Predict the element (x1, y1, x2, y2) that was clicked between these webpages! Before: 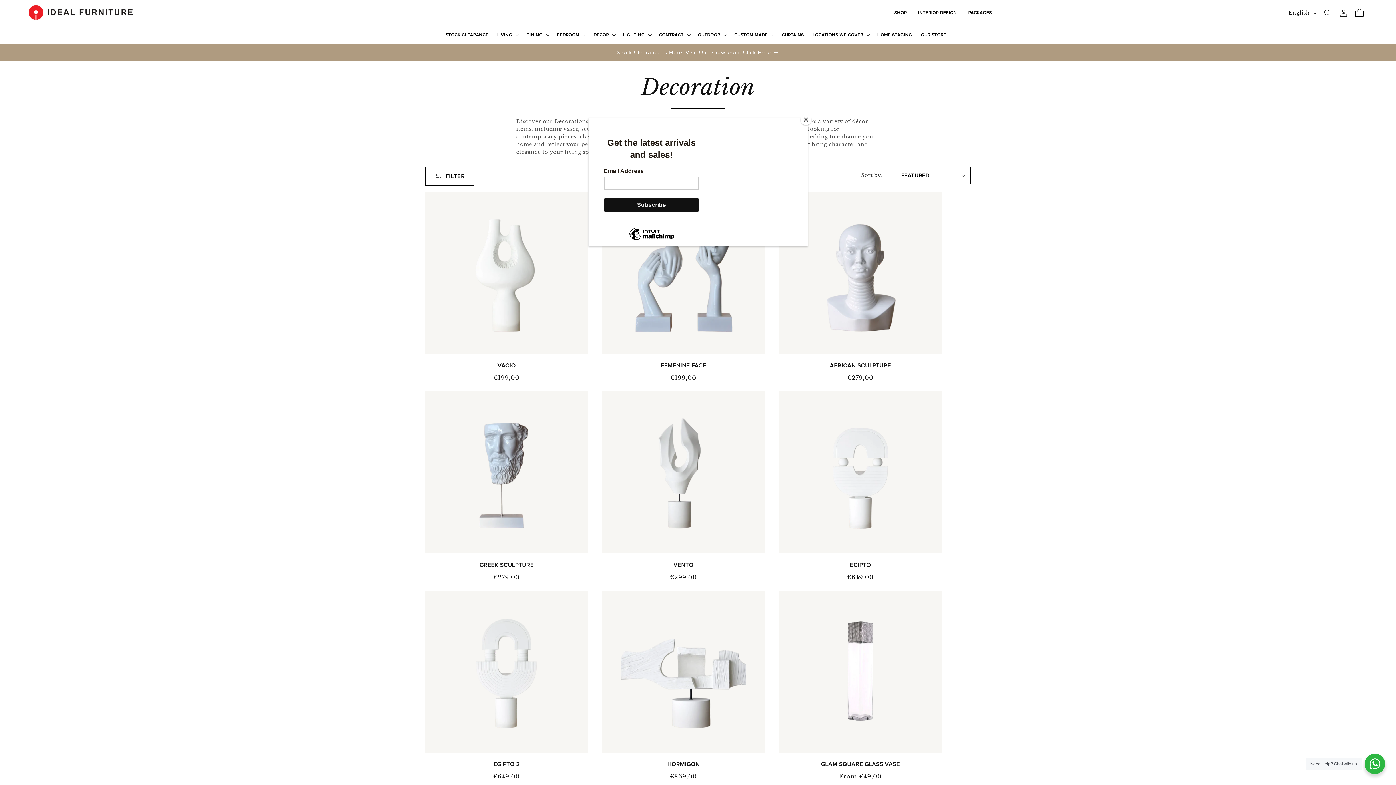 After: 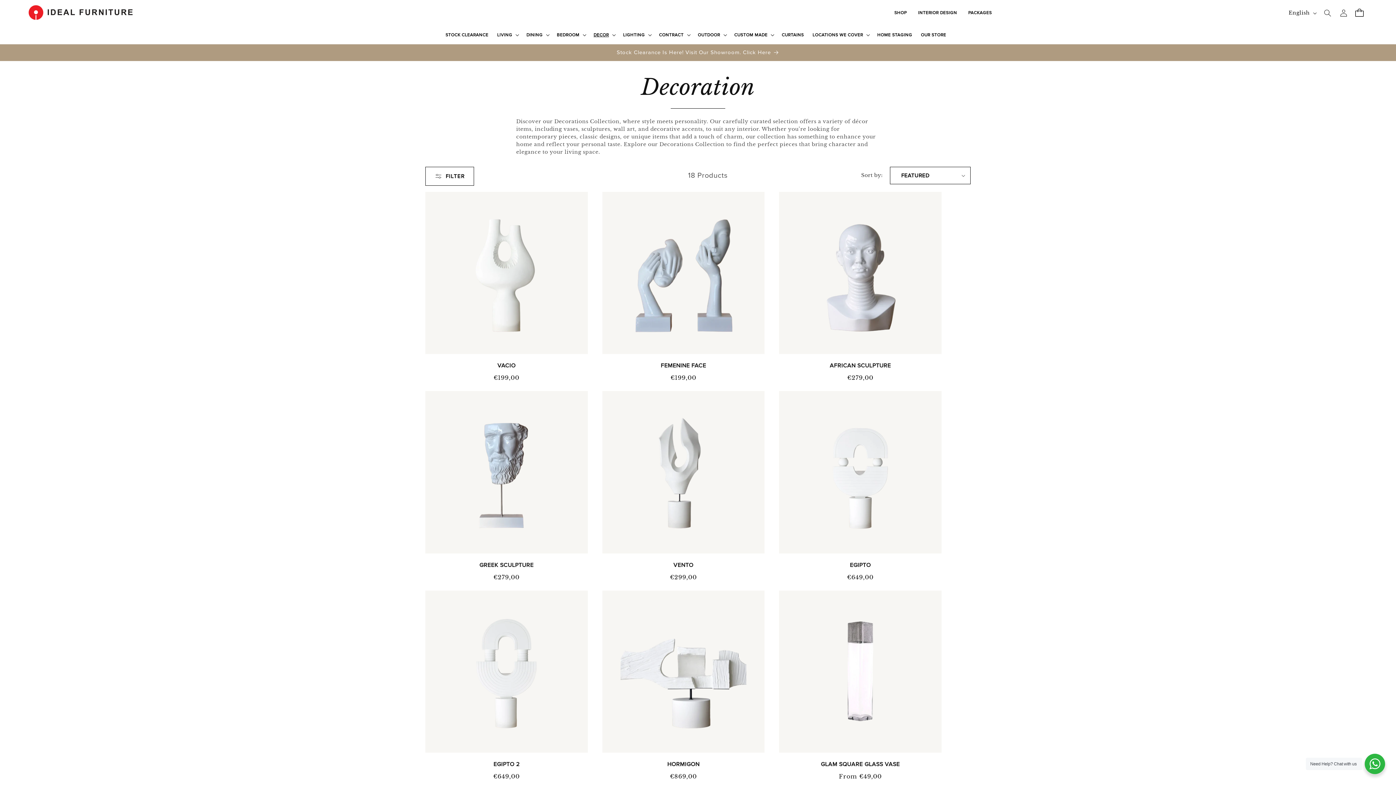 Action: label: Close bbox: (800, 114, 811, 125)